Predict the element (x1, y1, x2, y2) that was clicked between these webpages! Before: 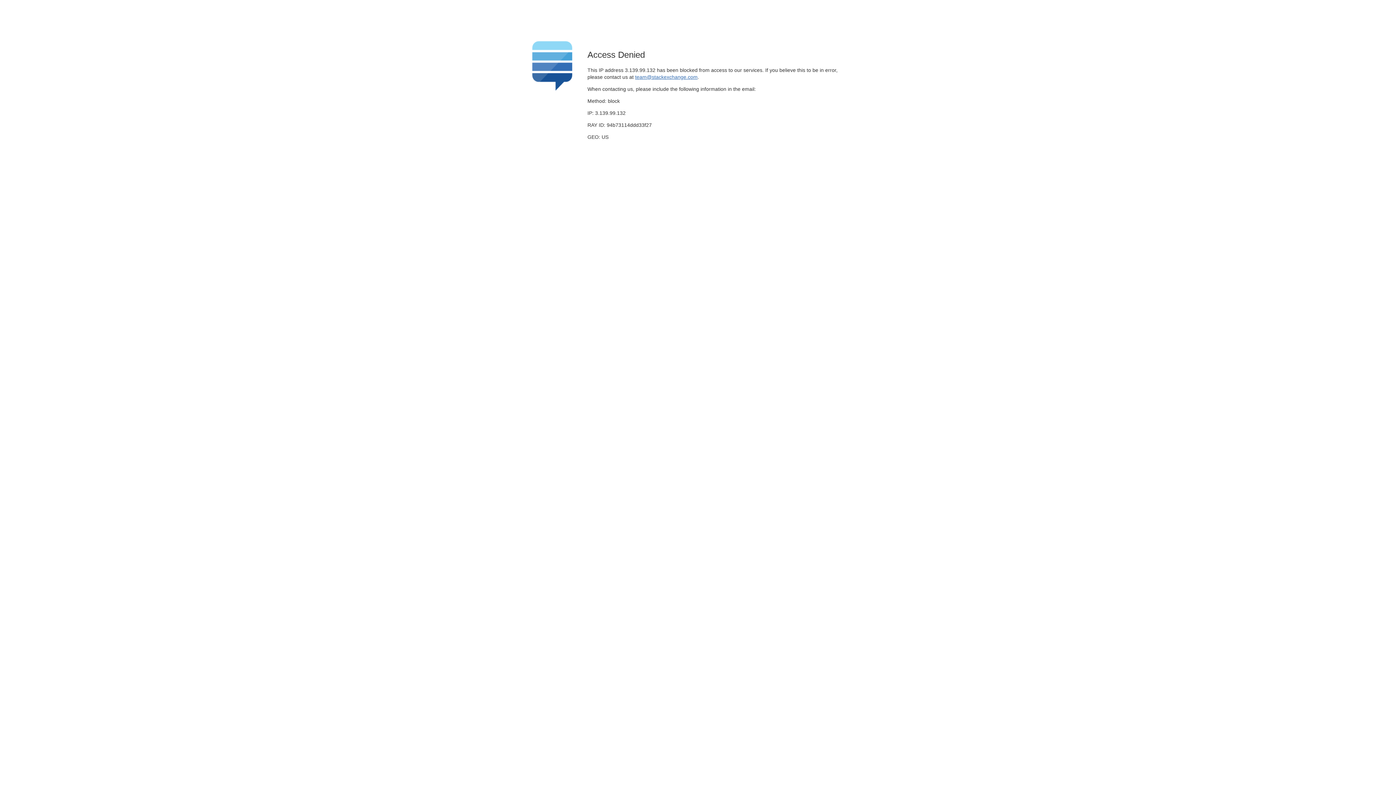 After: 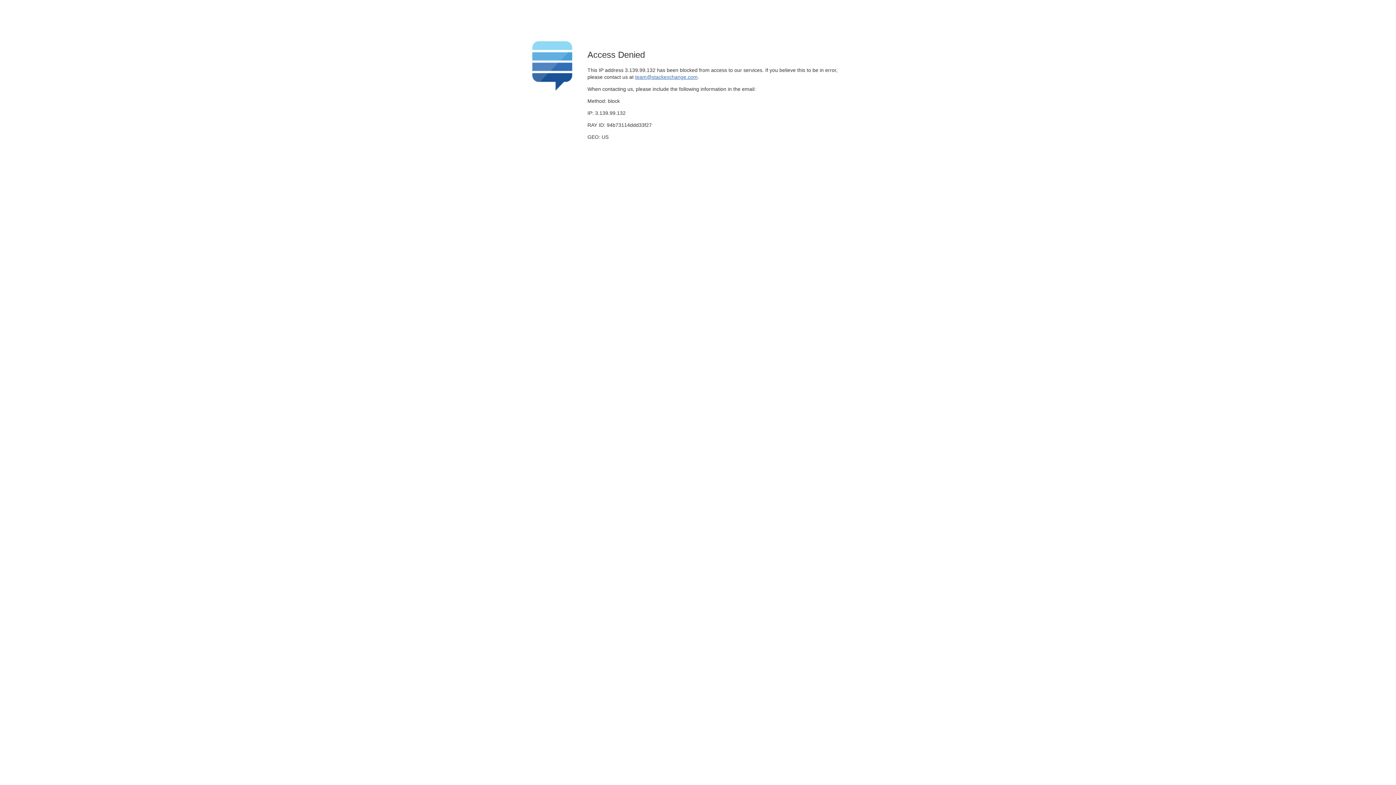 Action: label: team@stackexchange.com bbox: (635, 74, 697, 79)